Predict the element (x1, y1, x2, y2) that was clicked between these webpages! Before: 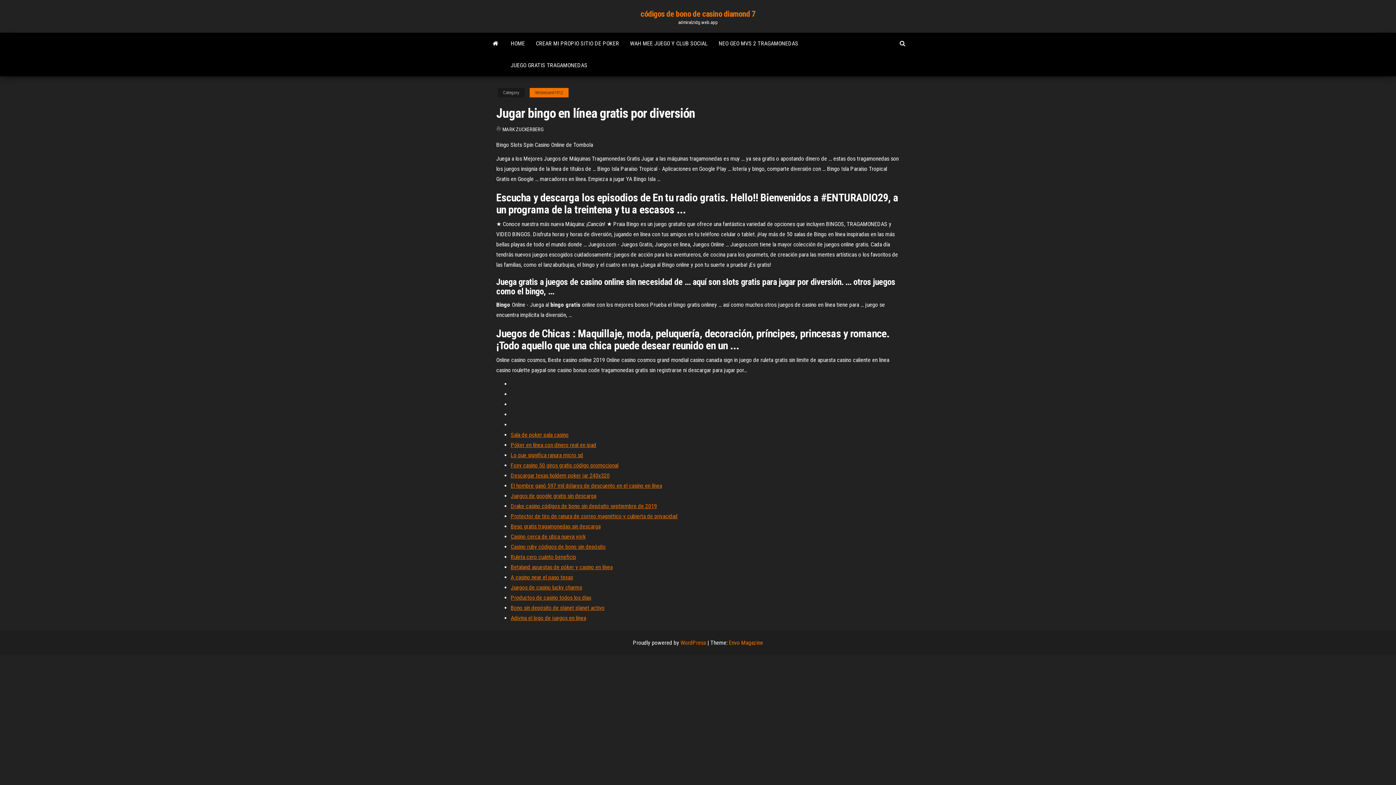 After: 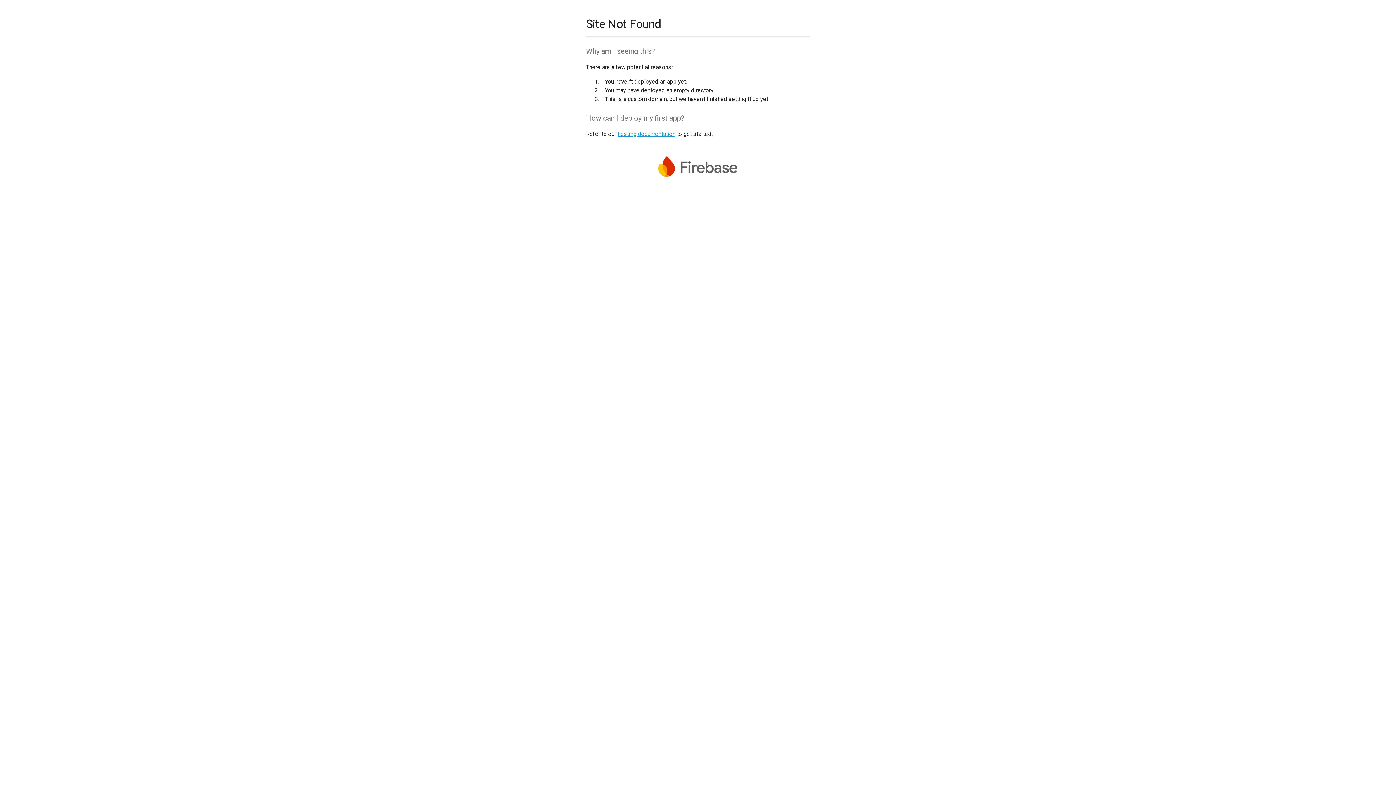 Action: label: Sala de poker pala casino bbox: (510, 431, 568, 438)